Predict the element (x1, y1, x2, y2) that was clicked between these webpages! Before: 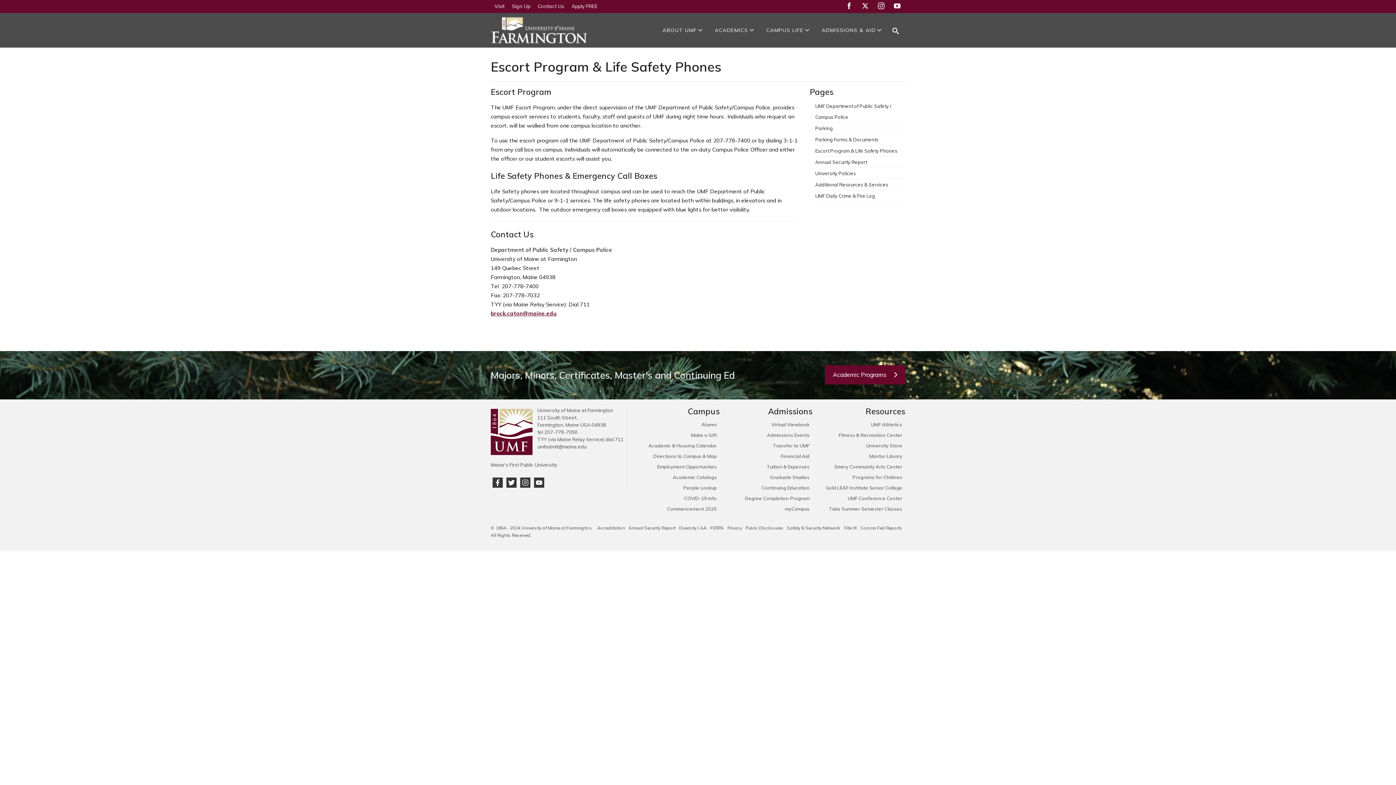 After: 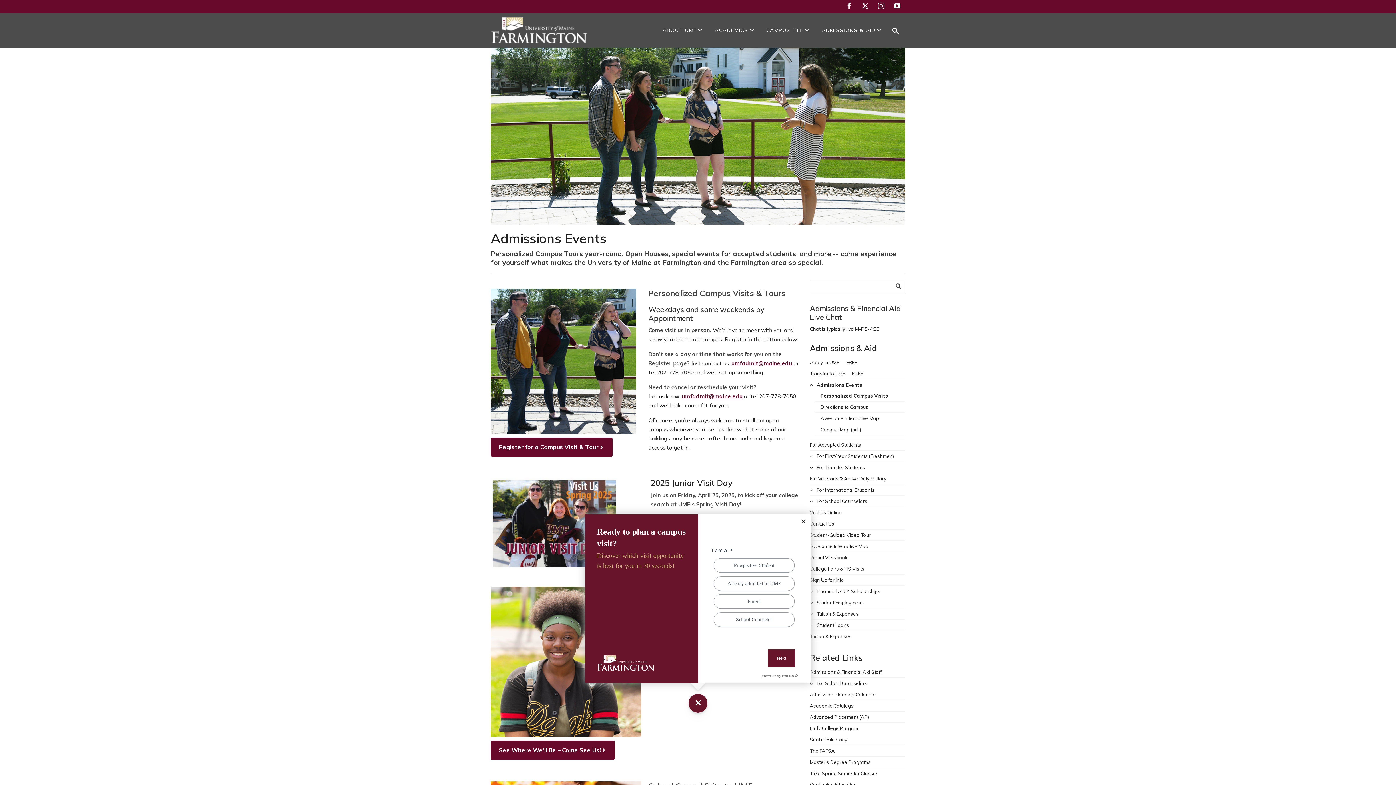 Action: bbox: (725, 430, 812, 439) label: Admissions Events